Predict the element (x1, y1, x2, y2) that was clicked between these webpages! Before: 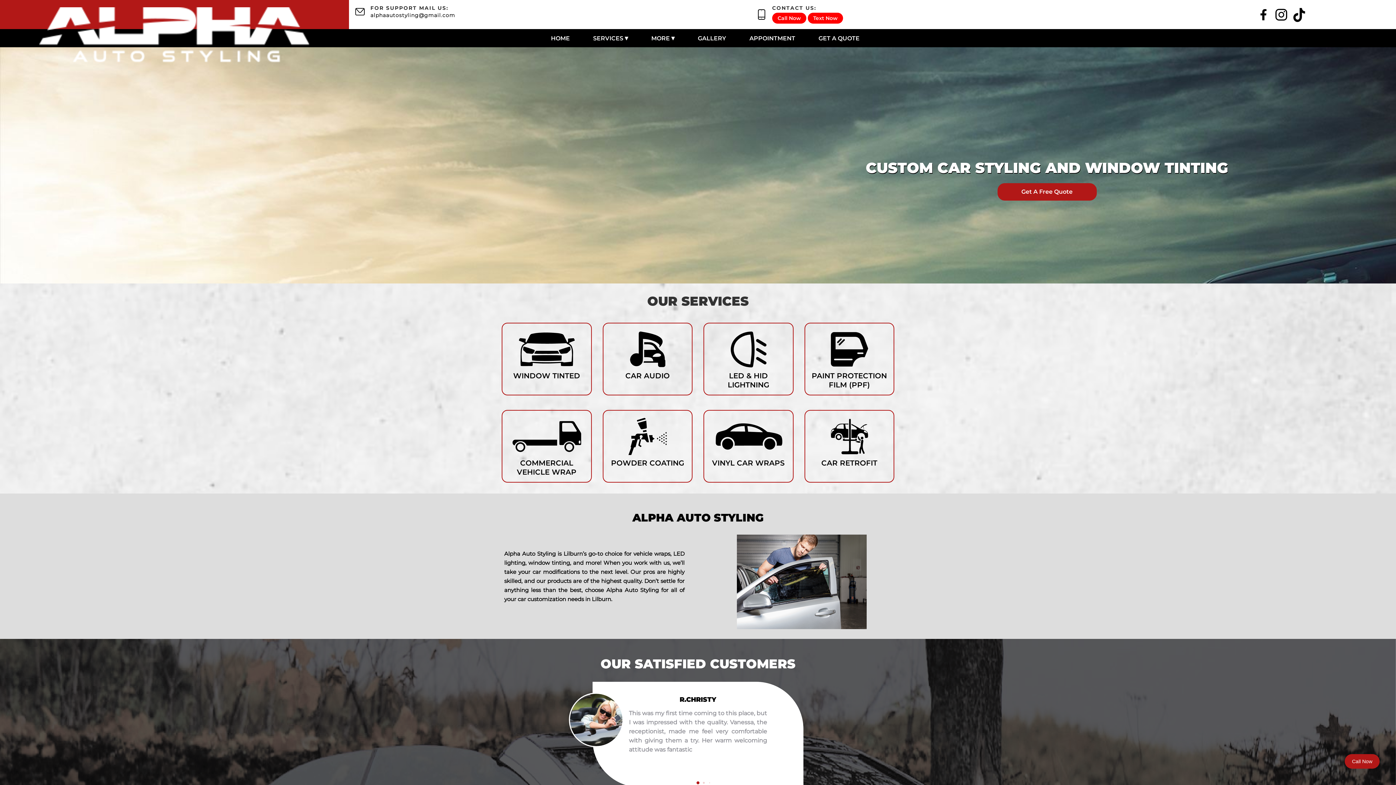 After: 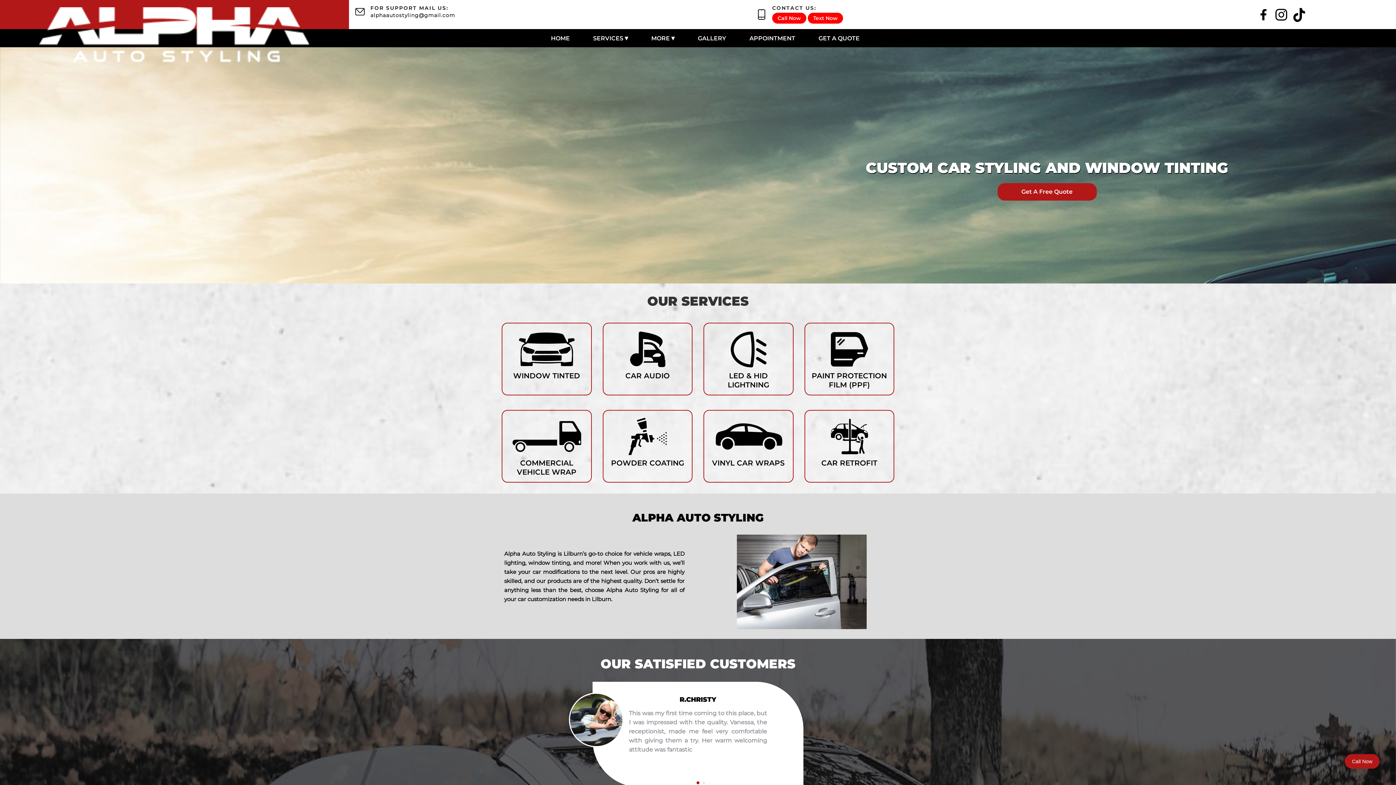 Action: label: Call Now bbox: (1345, 754, 1380, 769)